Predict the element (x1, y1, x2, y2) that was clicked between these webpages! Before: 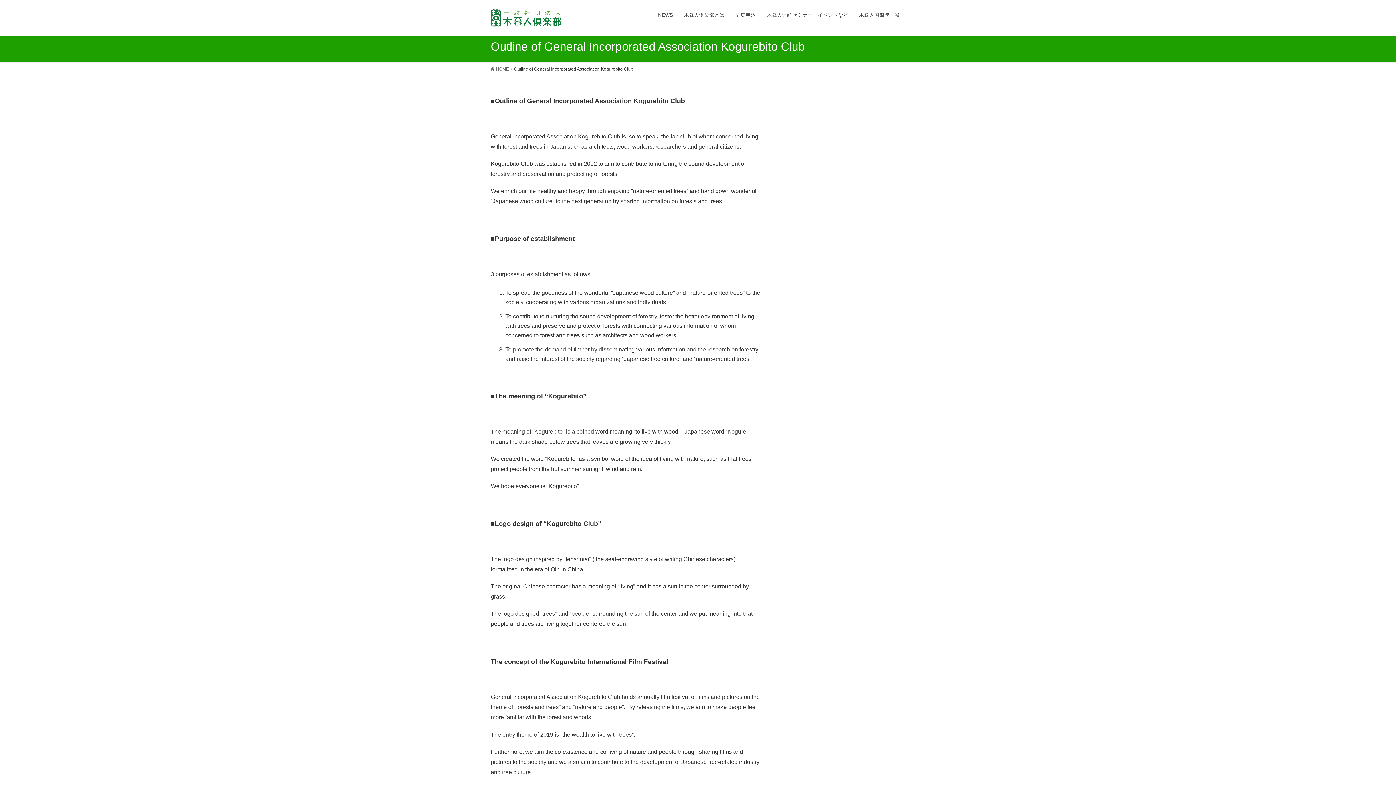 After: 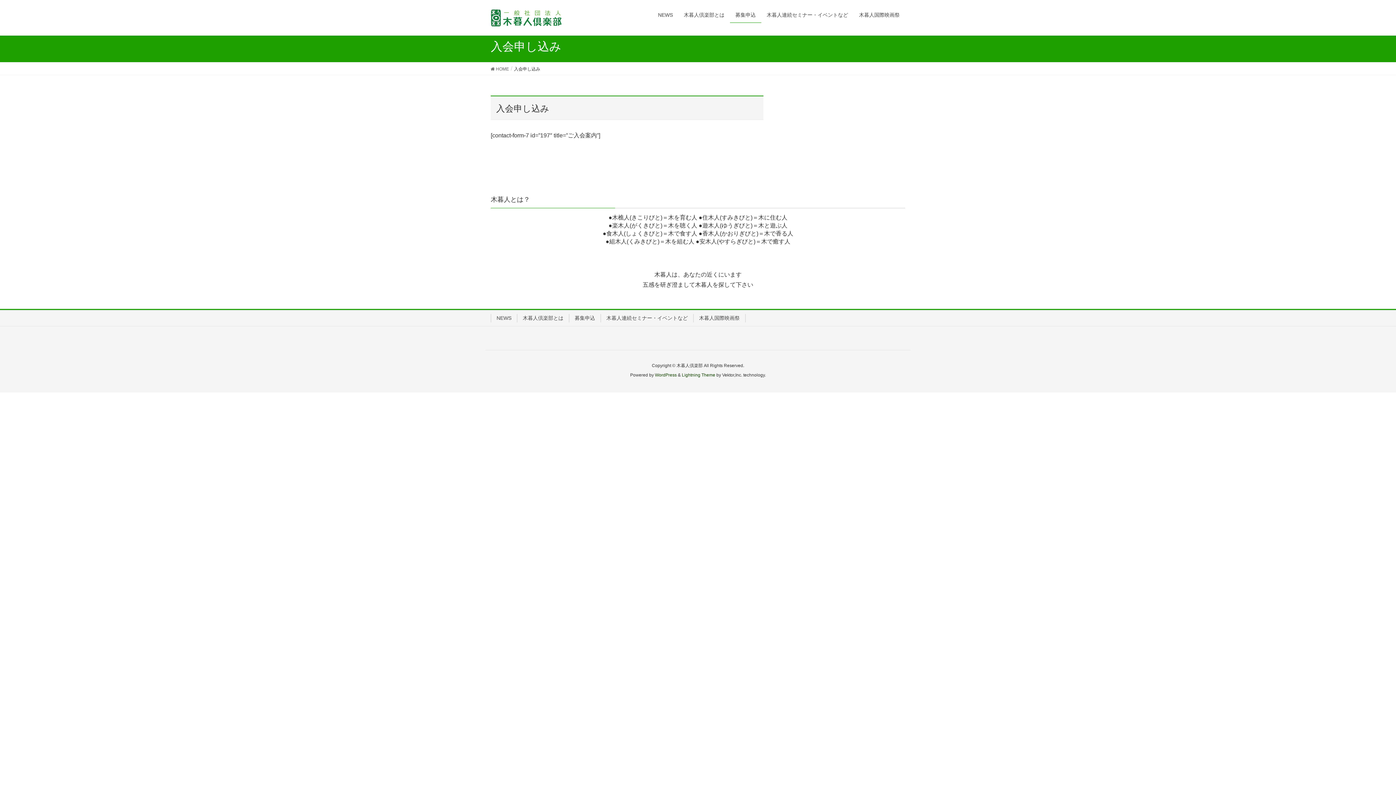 Action: label: 募集申込 bbox: (730, 7, 761, 22)